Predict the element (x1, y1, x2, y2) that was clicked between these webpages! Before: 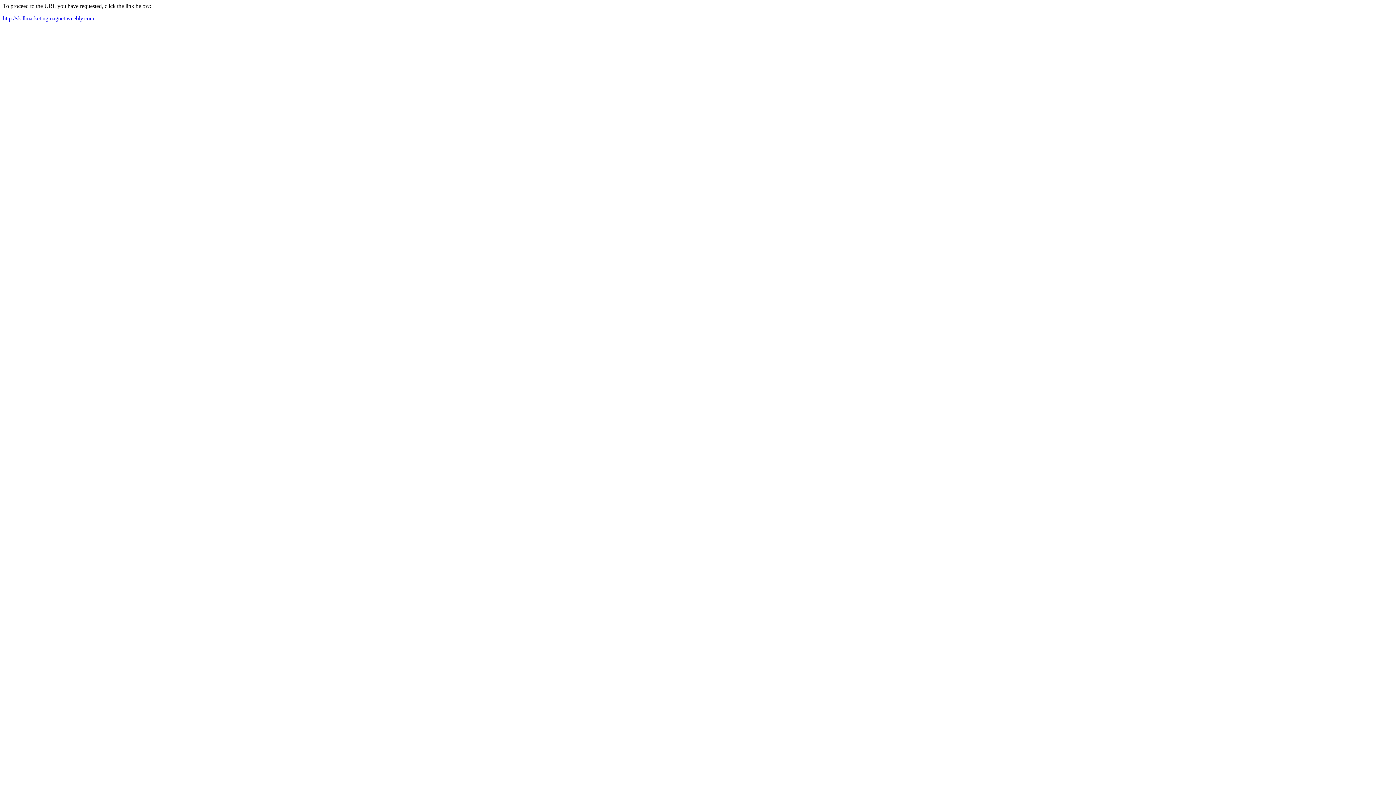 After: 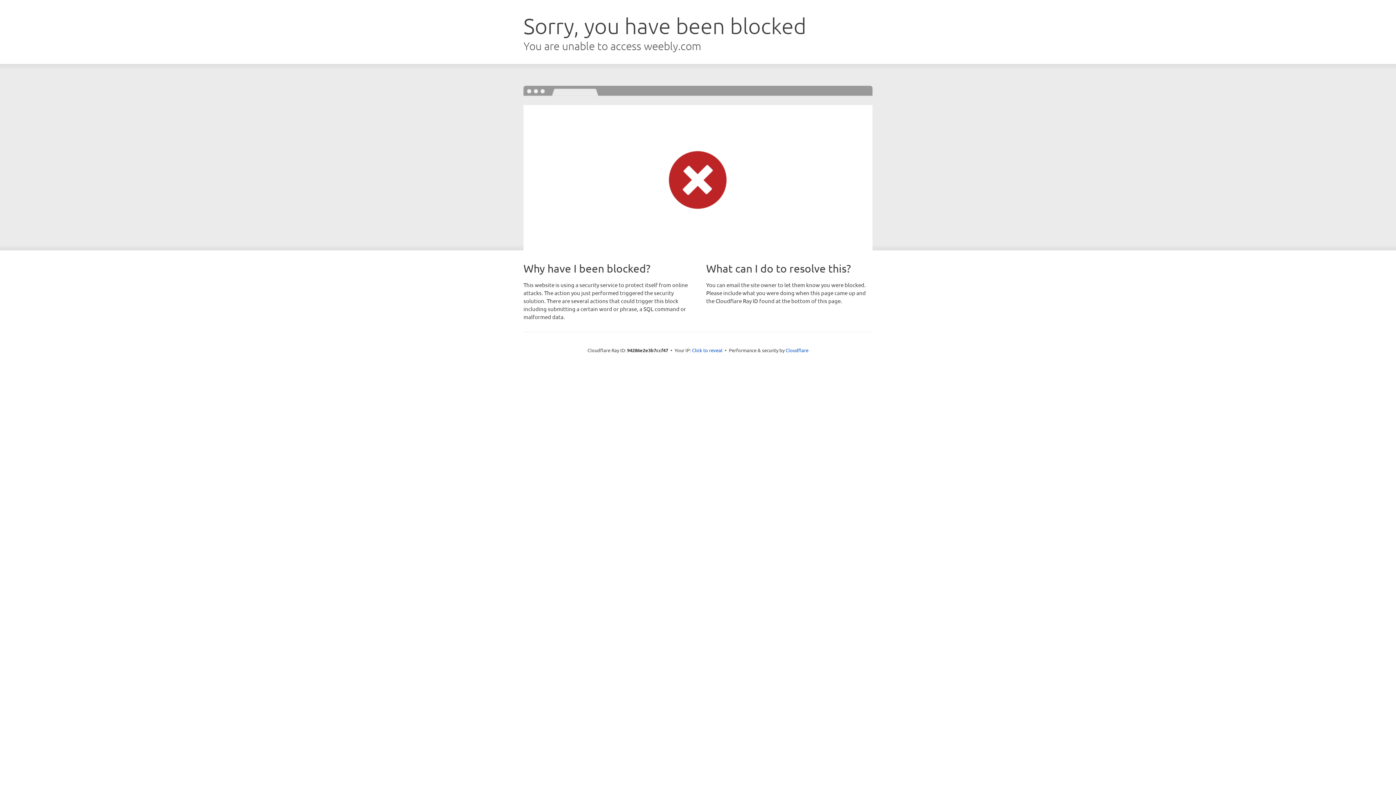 Action: label: http://skillmarketingmagnet.weebly.com bbox: (2, 15, 94, 21)